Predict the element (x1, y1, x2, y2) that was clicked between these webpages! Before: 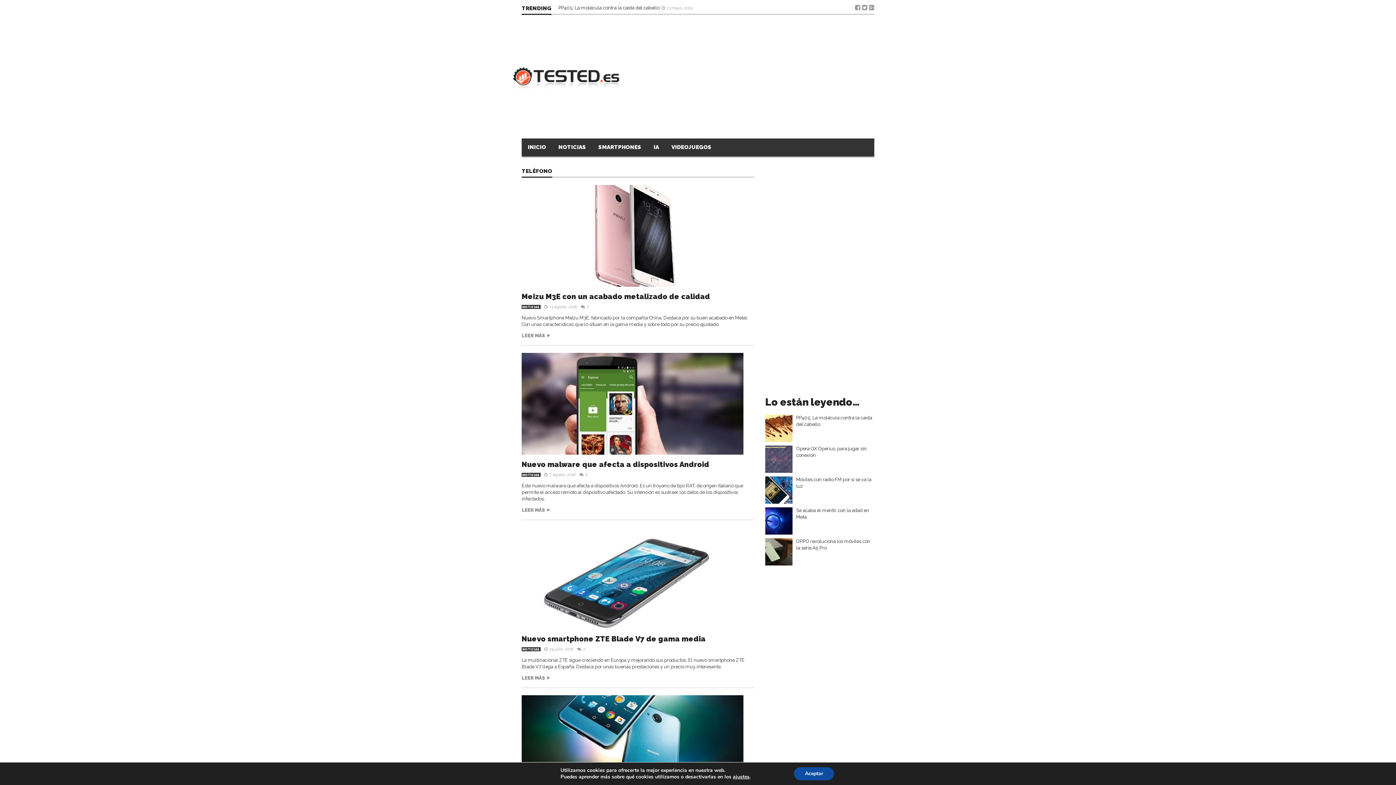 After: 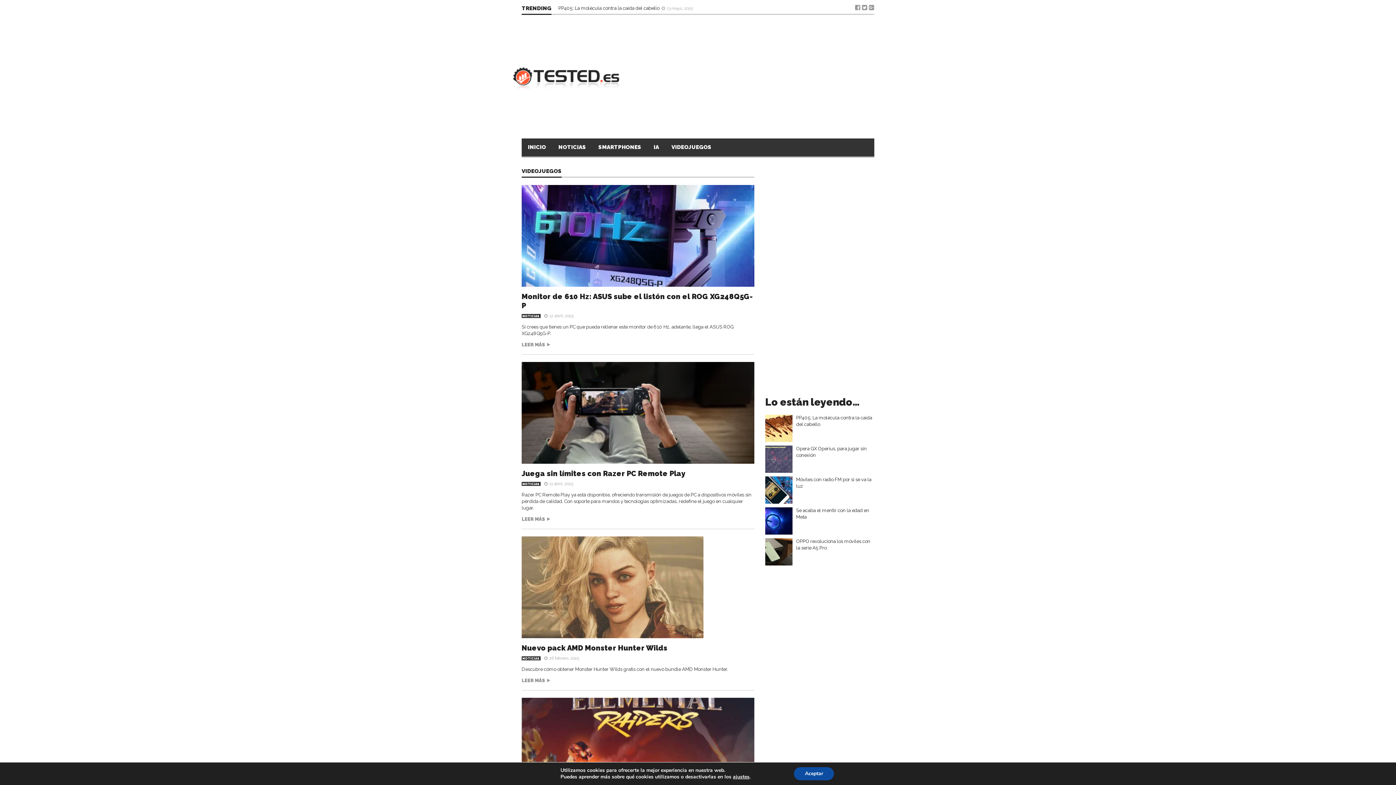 Action: bbox: (665, 138, 717, 156) label: VIDEOJUEGOS